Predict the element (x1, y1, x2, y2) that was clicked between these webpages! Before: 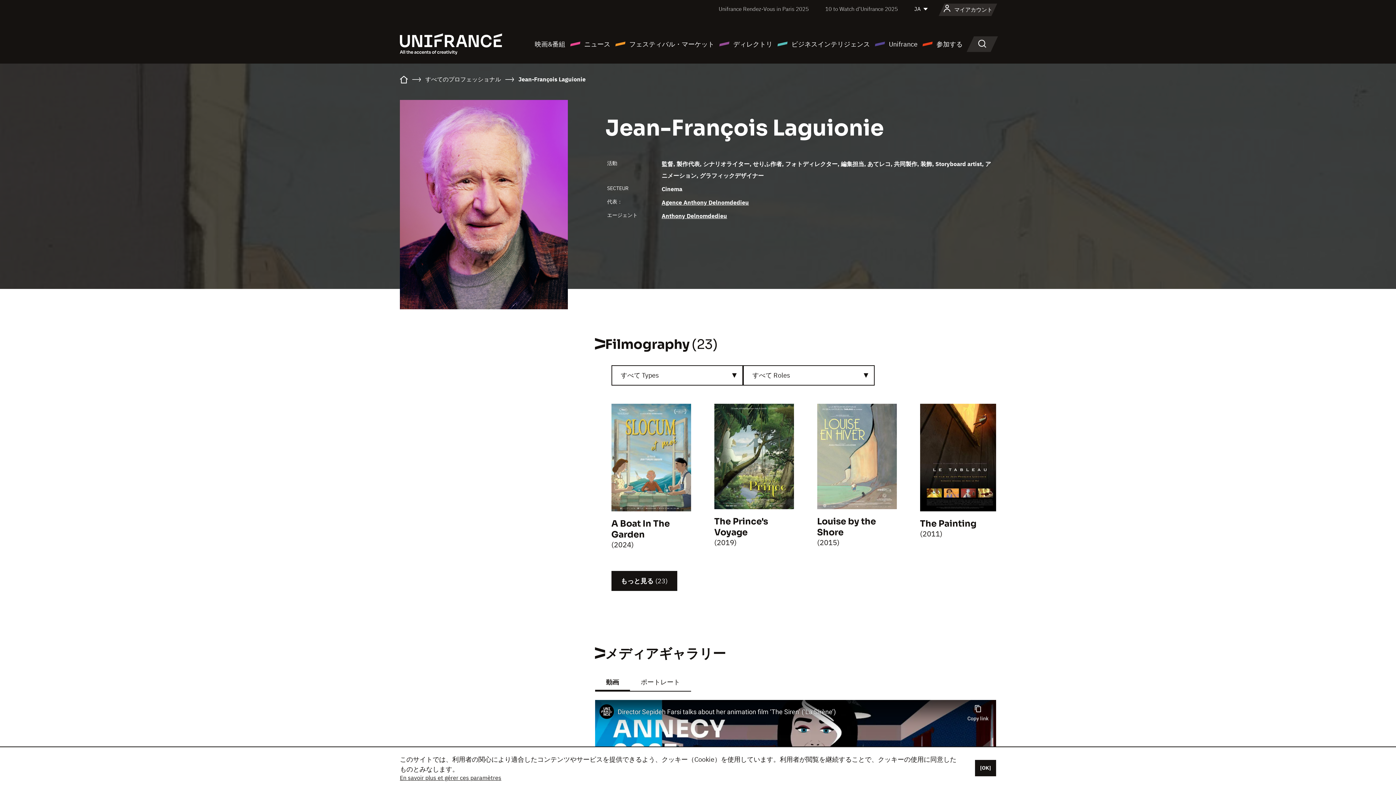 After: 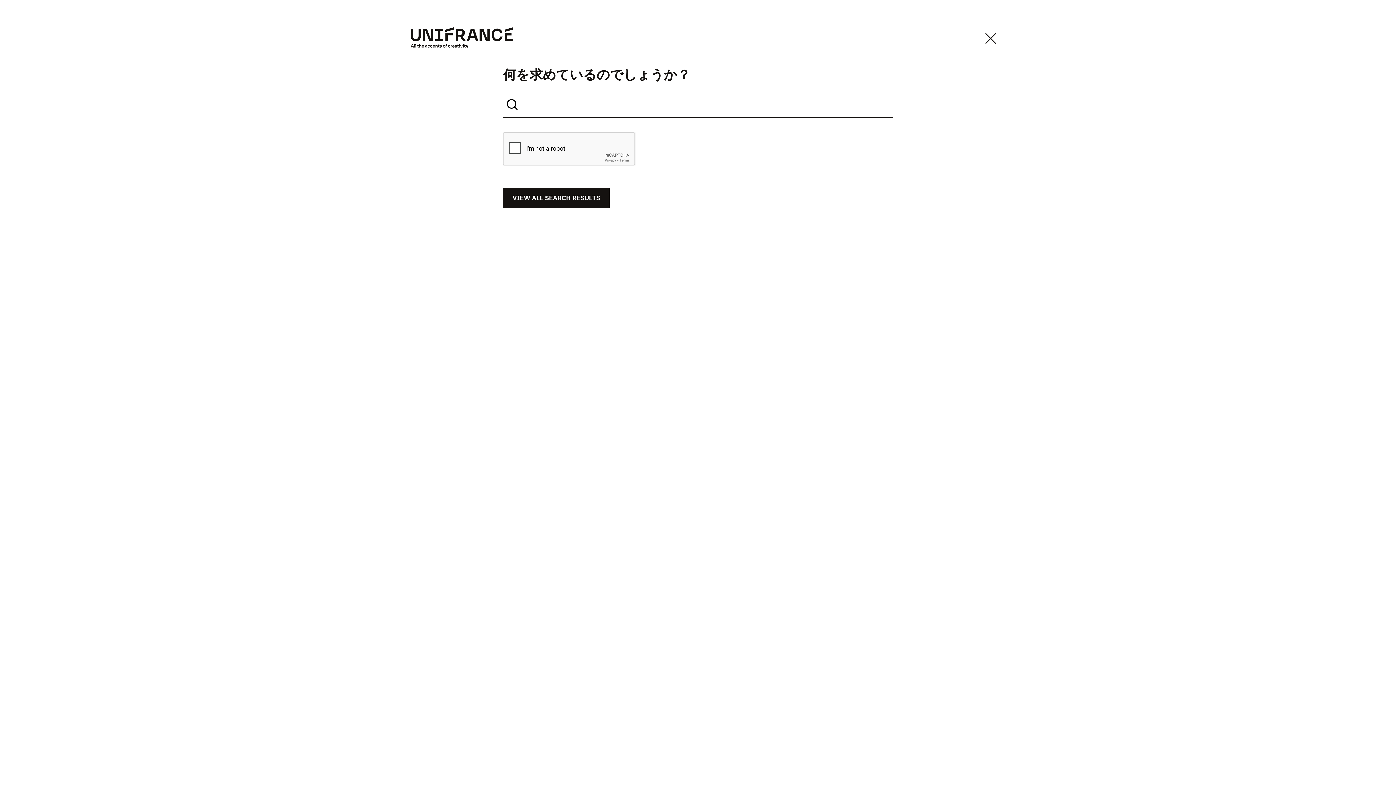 Action: label: 検索 bbox: (972, 36, 992, 51)